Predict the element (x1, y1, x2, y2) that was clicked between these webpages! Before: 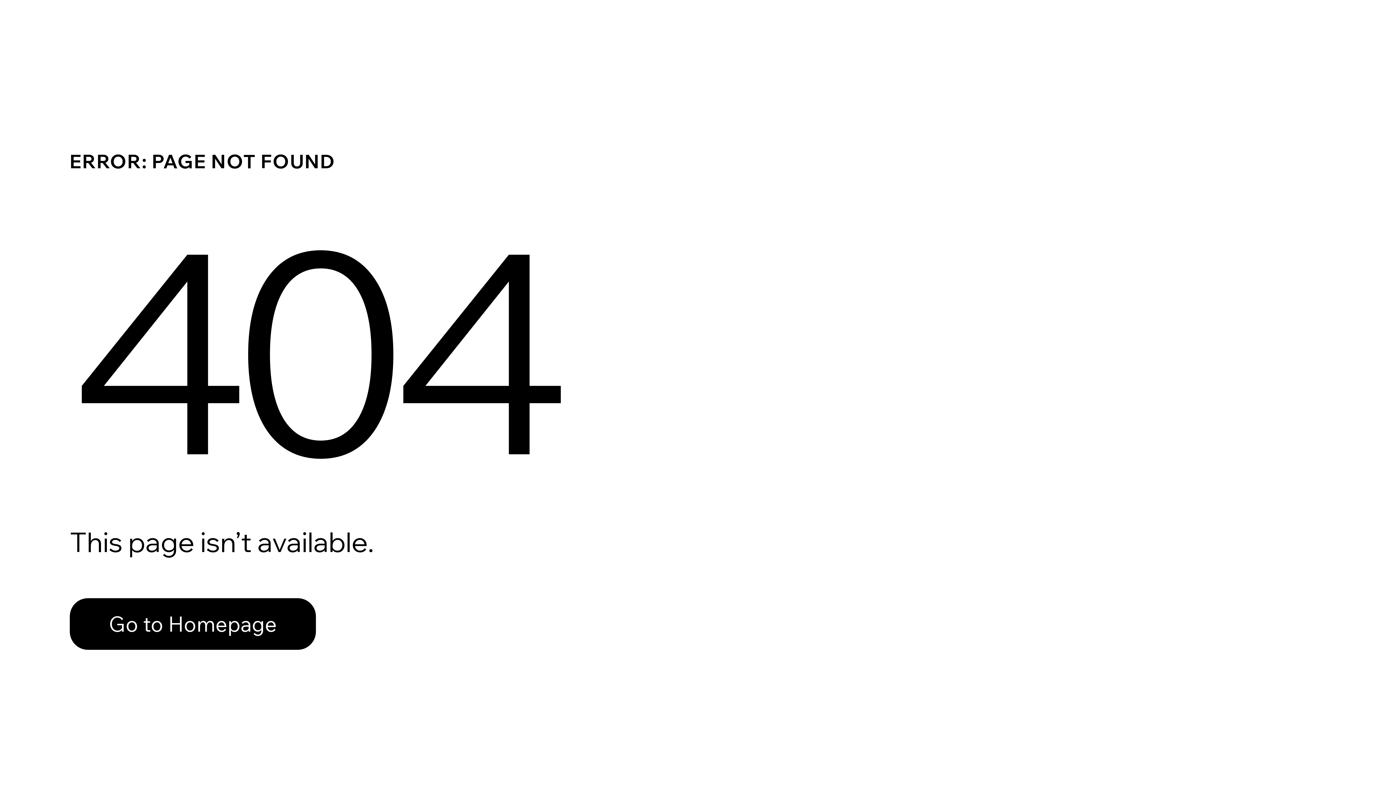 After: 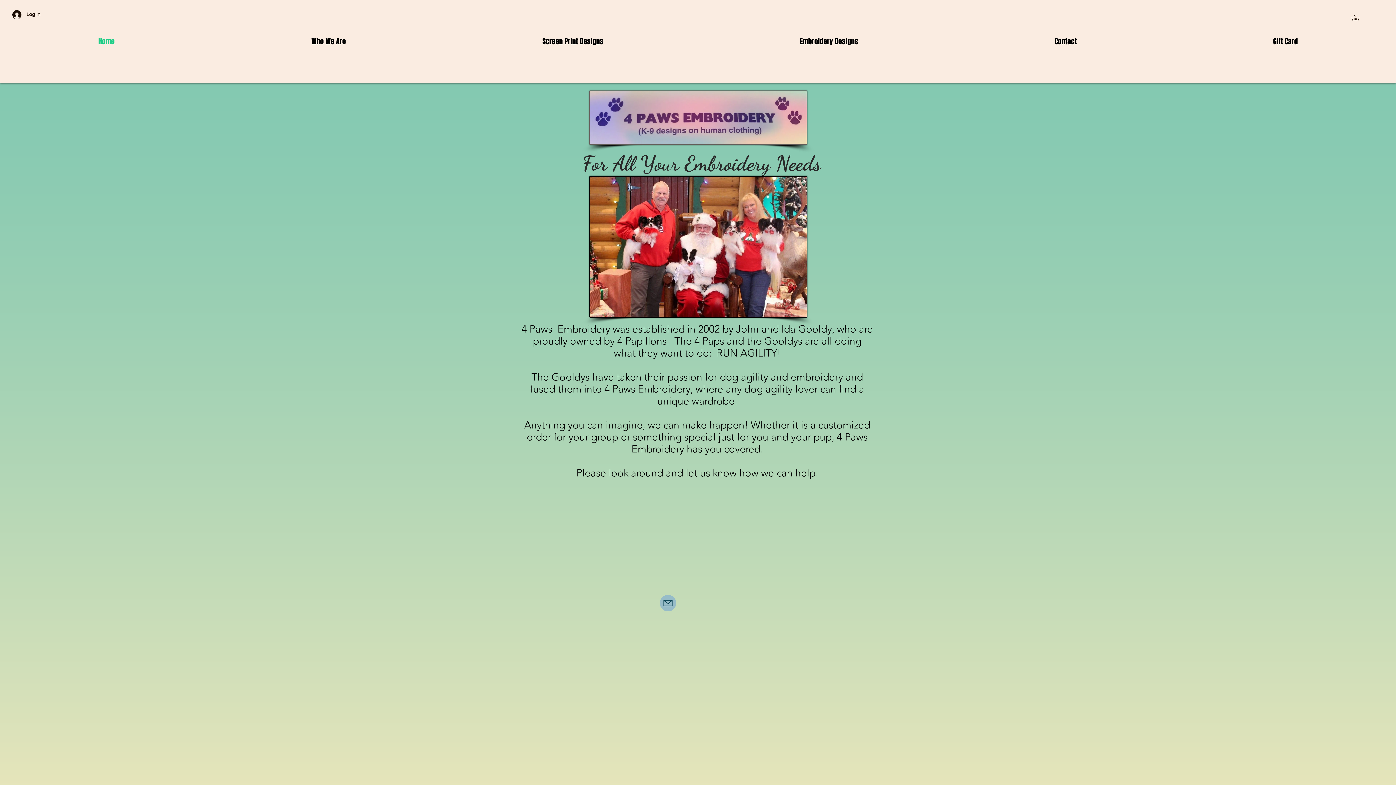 Action: label: Go to Homepage bbox: (69, 582, 768, 659)